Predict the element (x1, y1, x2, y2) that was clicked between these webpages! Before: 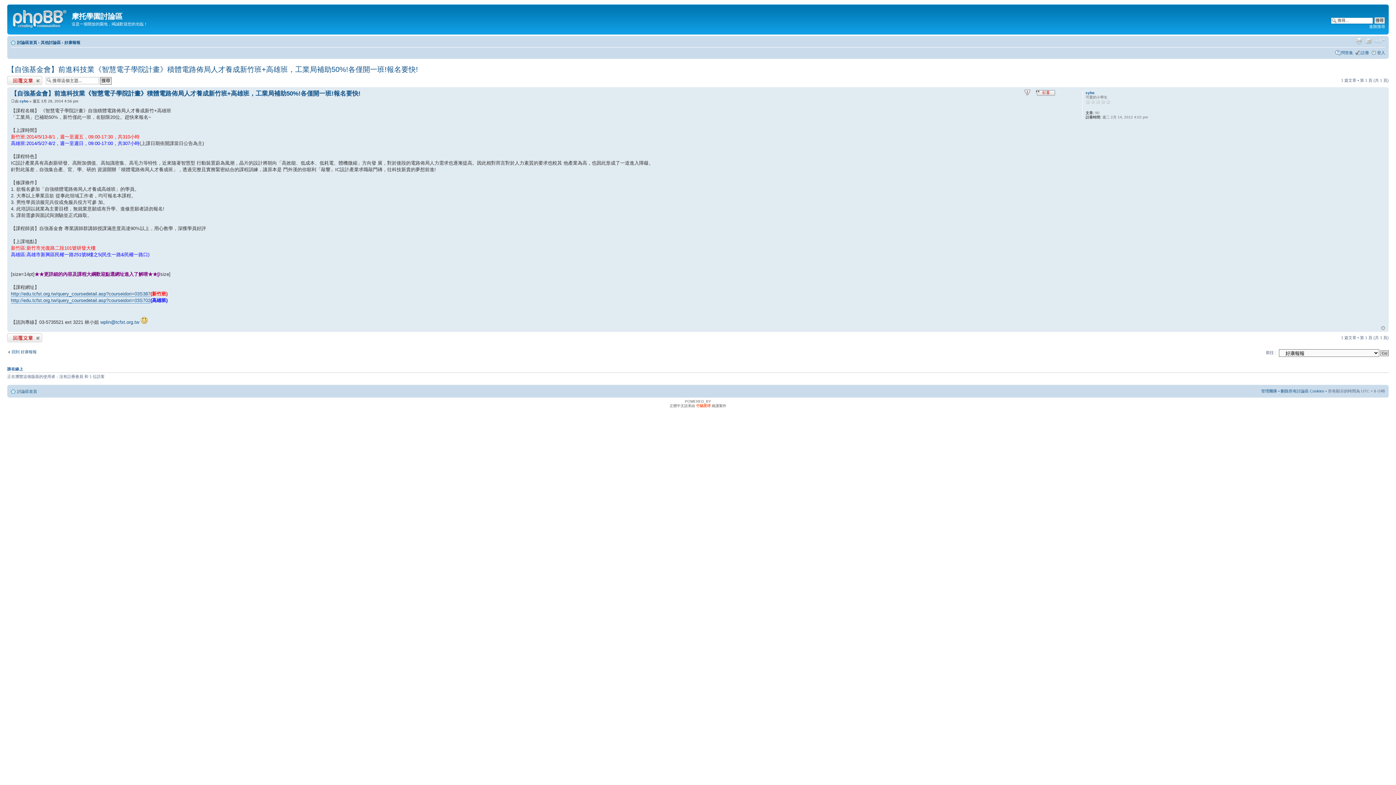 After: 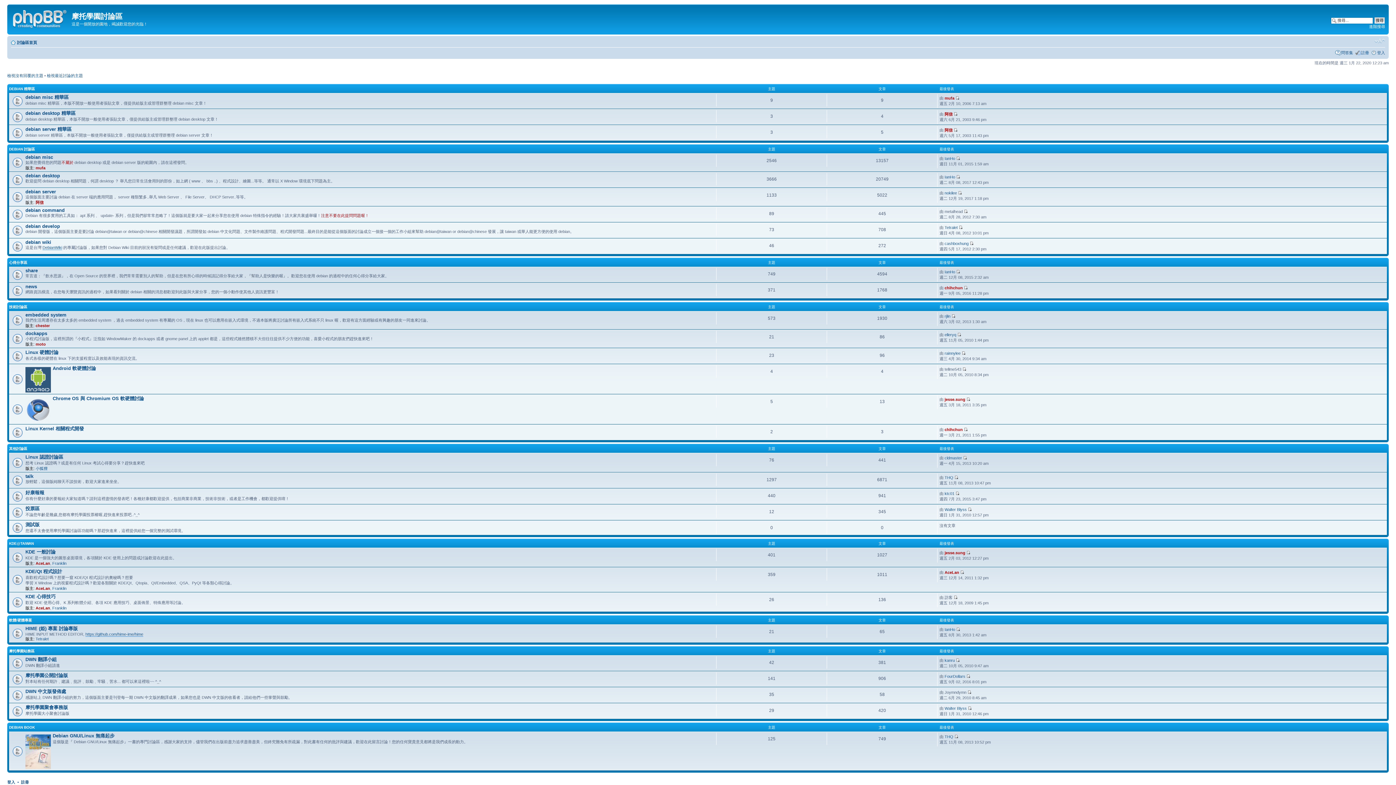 Action: bbox: (17, 40, 37, 44) label: 討論區首頁